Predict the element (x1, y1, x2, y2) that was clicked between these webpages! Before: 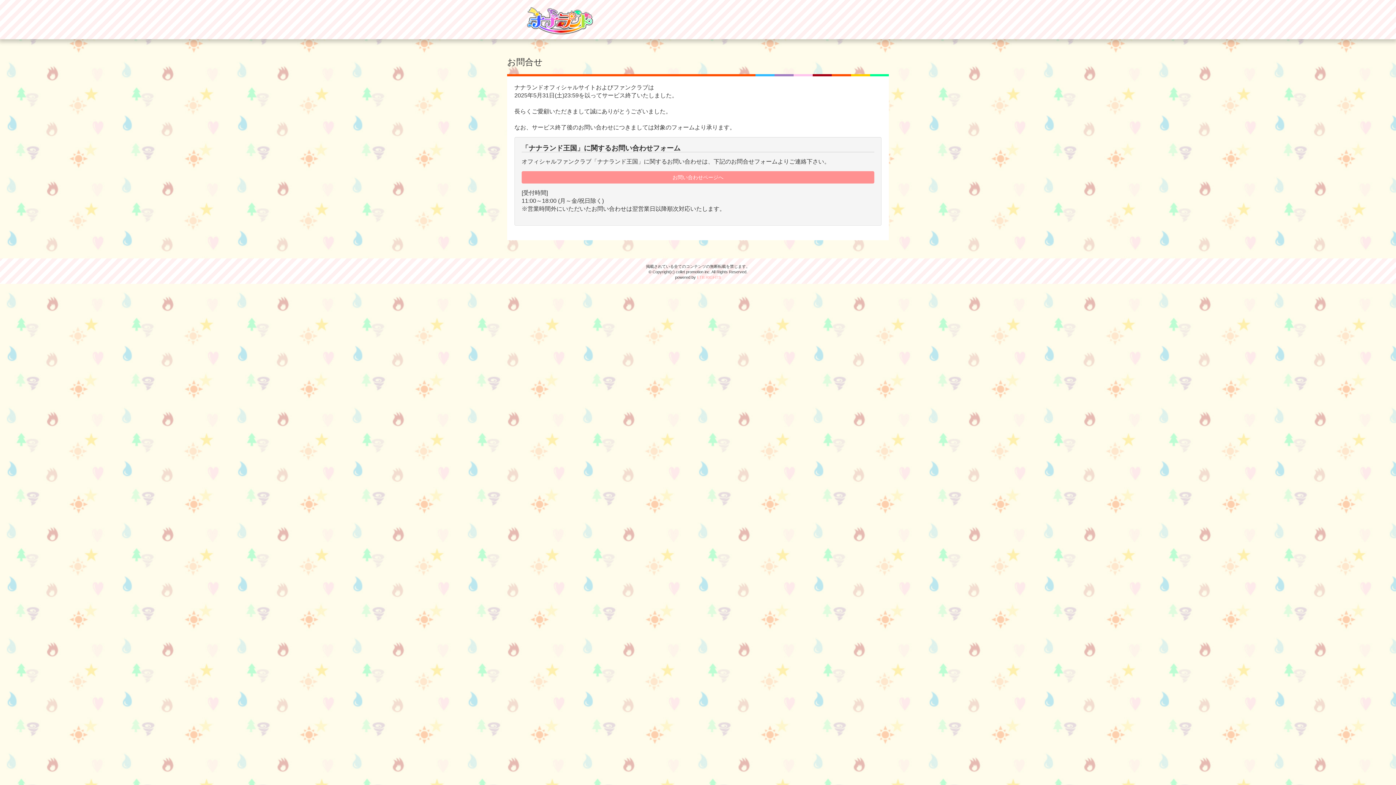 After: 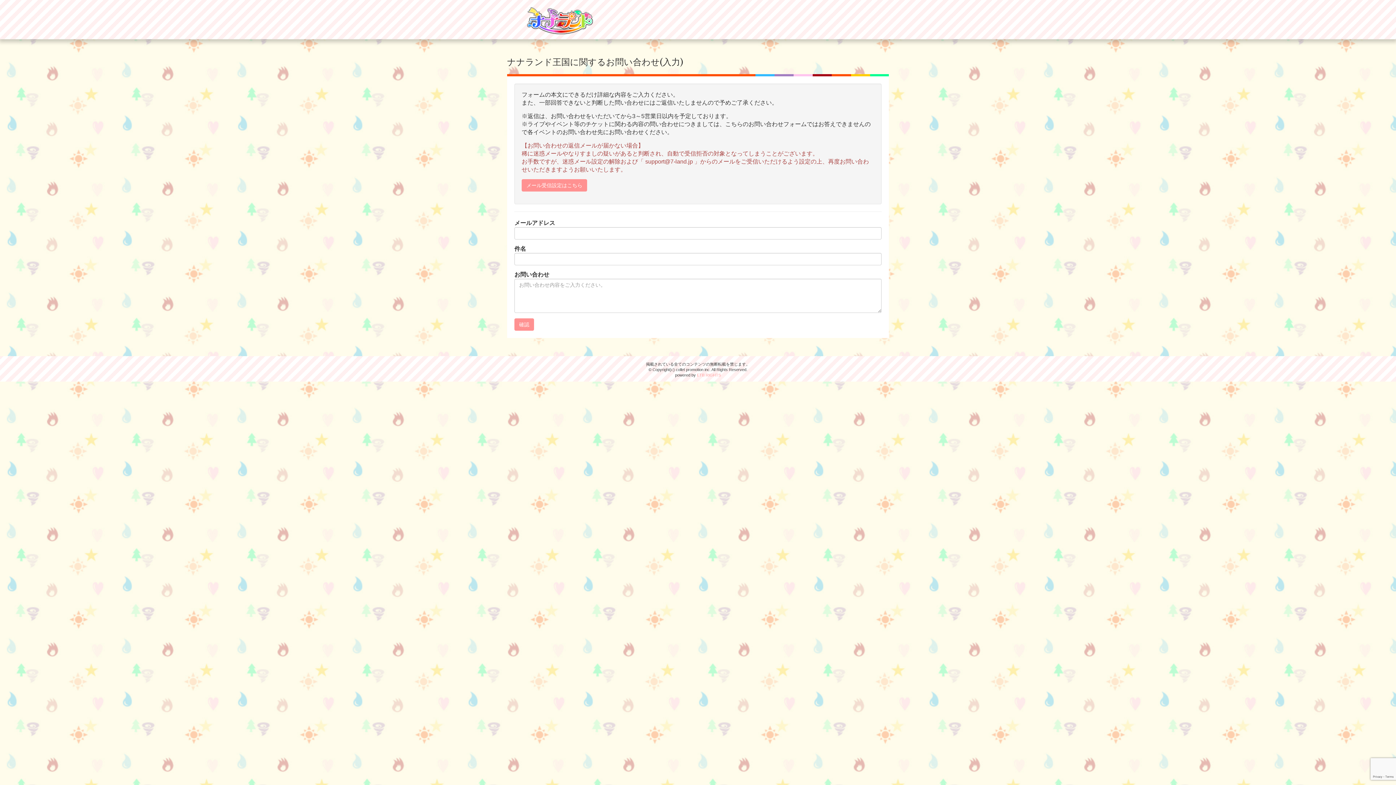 Action: bbox: (521, 171, 874, 183) label: お問い合わせページへ